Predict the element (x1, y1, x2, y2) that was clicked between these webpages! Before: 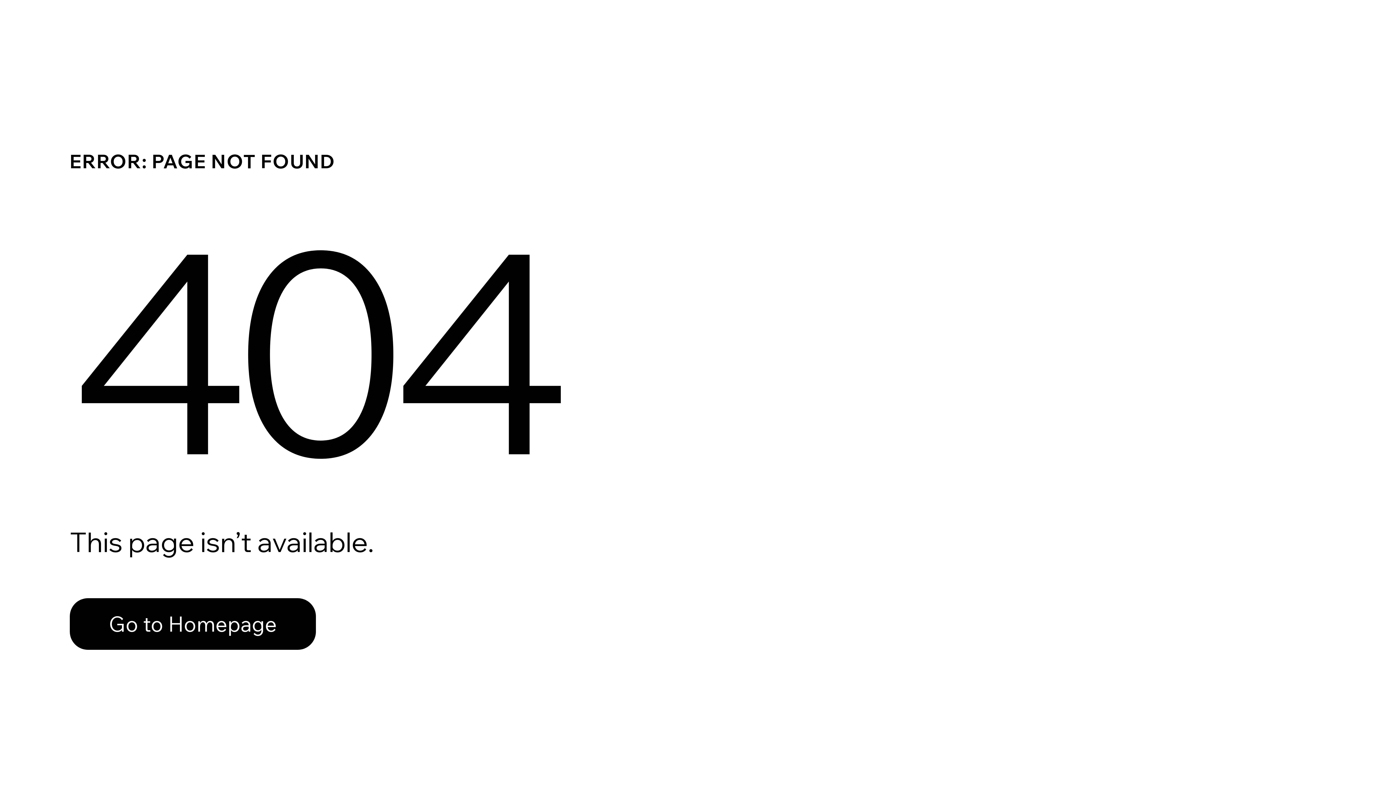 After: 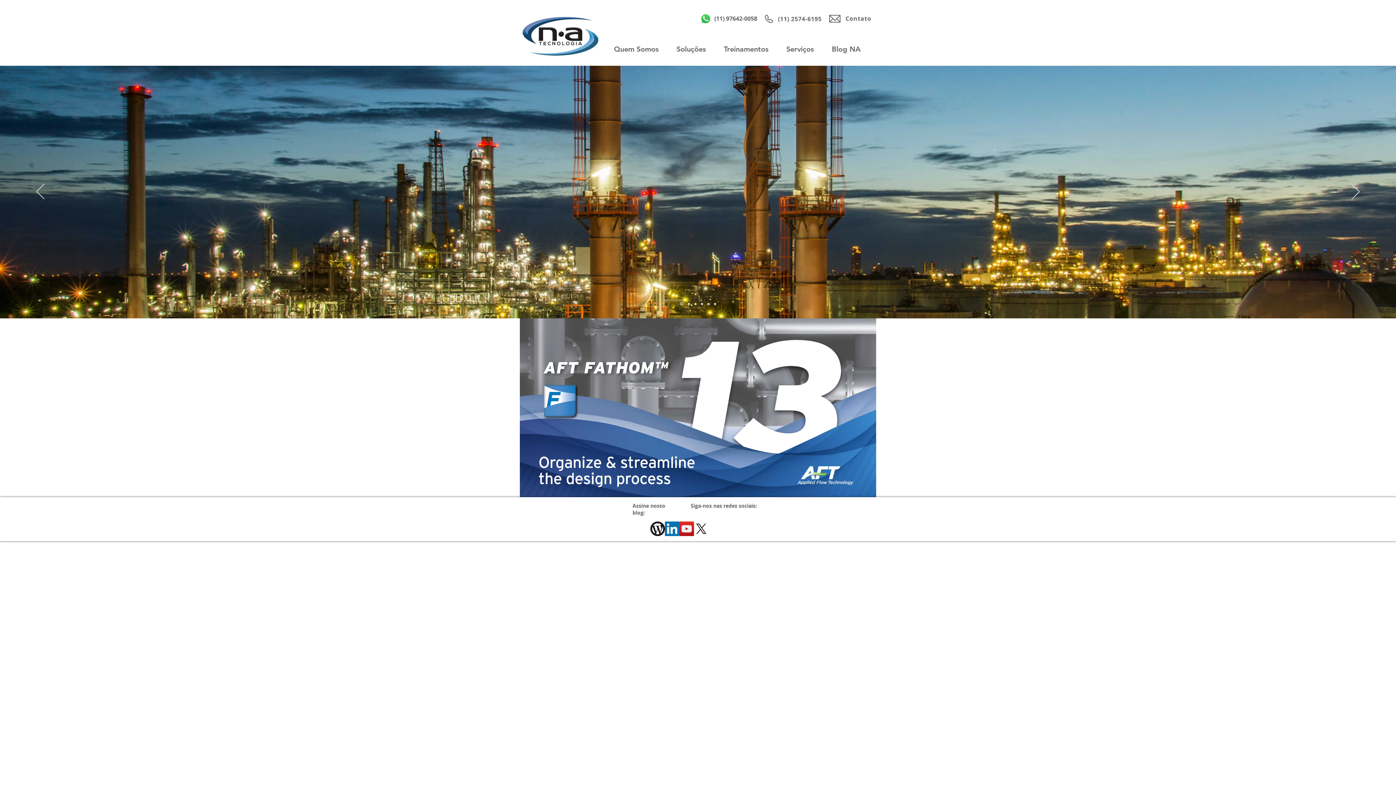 Action: label: Go to Homepage bbox: (69, 582, 768, 659)